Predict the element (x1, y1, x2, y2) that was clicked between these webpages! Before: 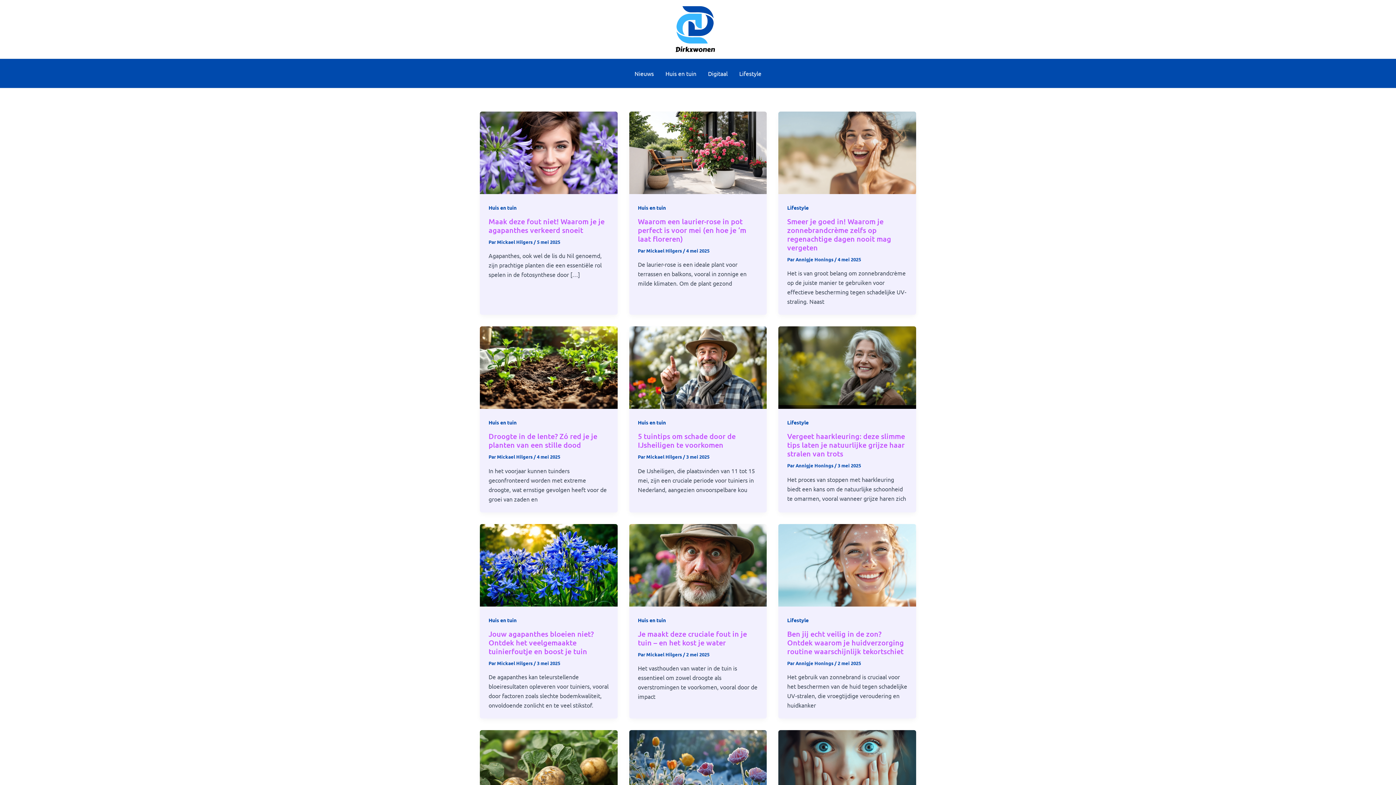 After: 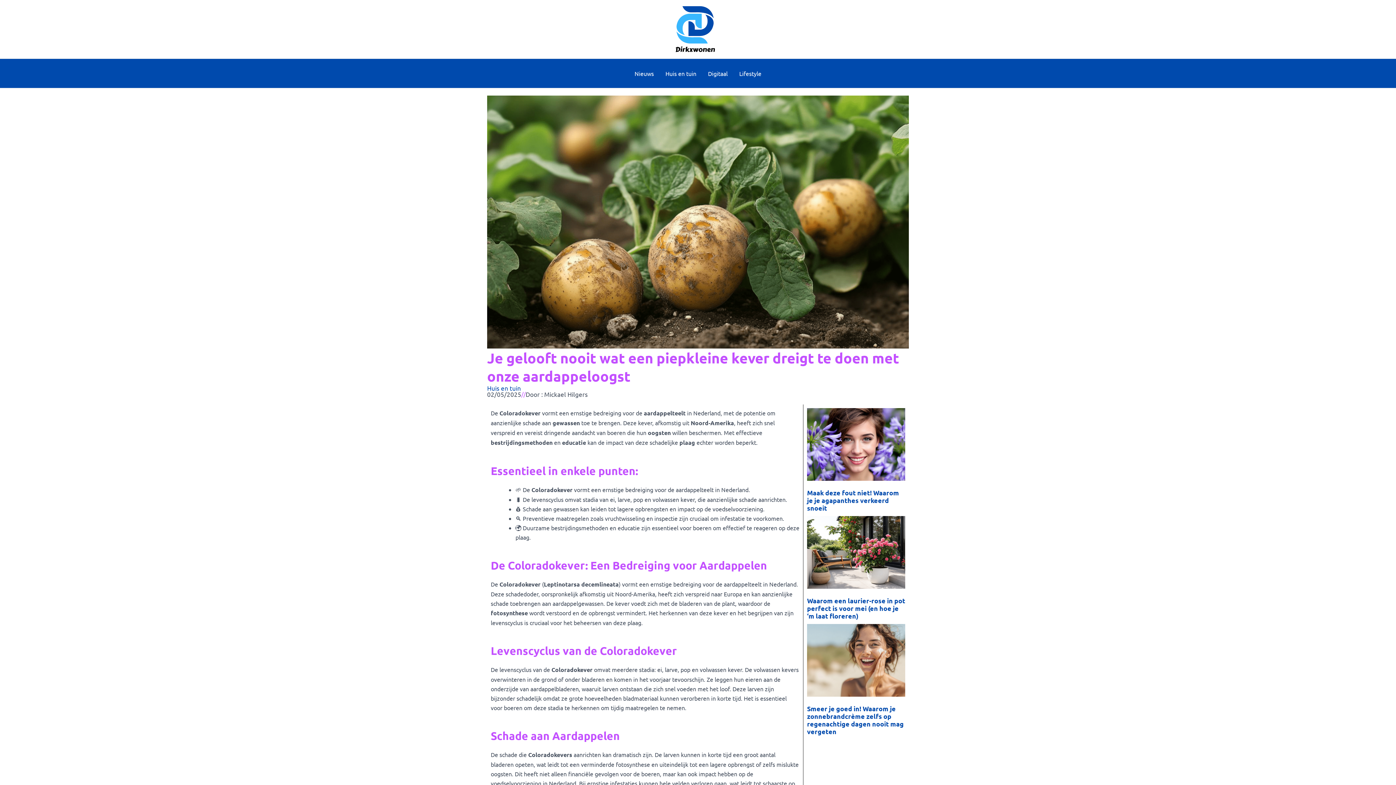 Action: bbox: (480, 767, 617, 774)